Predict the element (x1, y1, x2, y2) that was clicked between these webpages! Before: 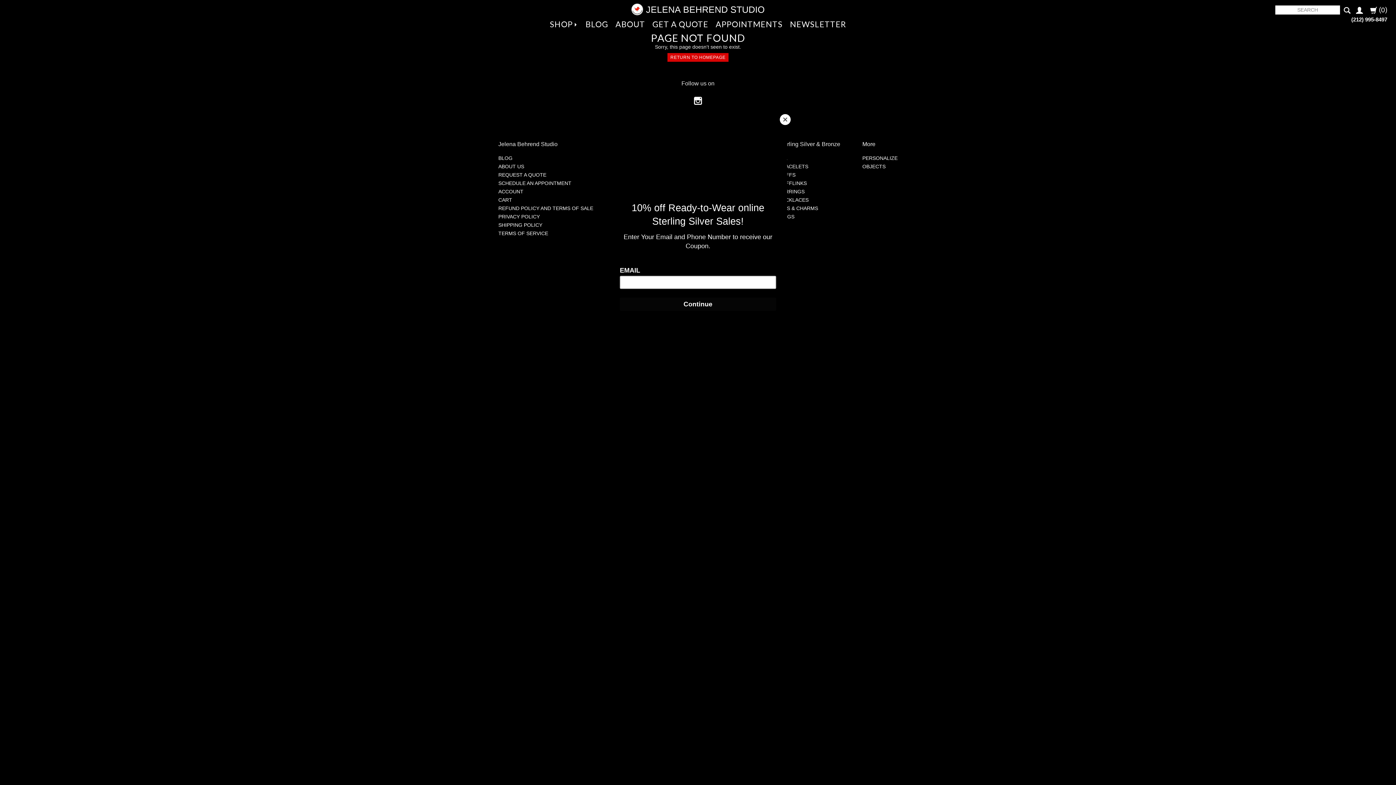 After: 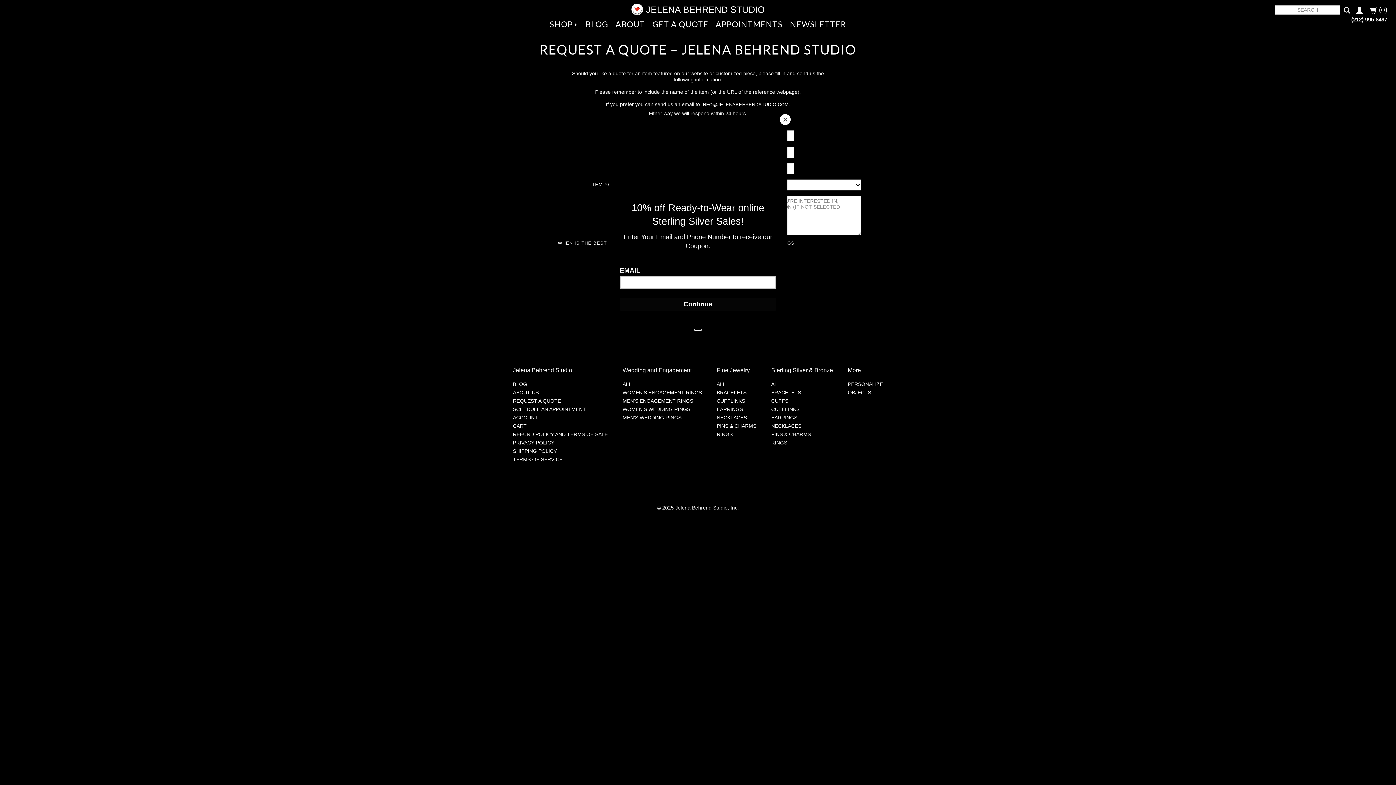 Action: bbox: (648, 16, 712, 32) label: GET A QUOTE